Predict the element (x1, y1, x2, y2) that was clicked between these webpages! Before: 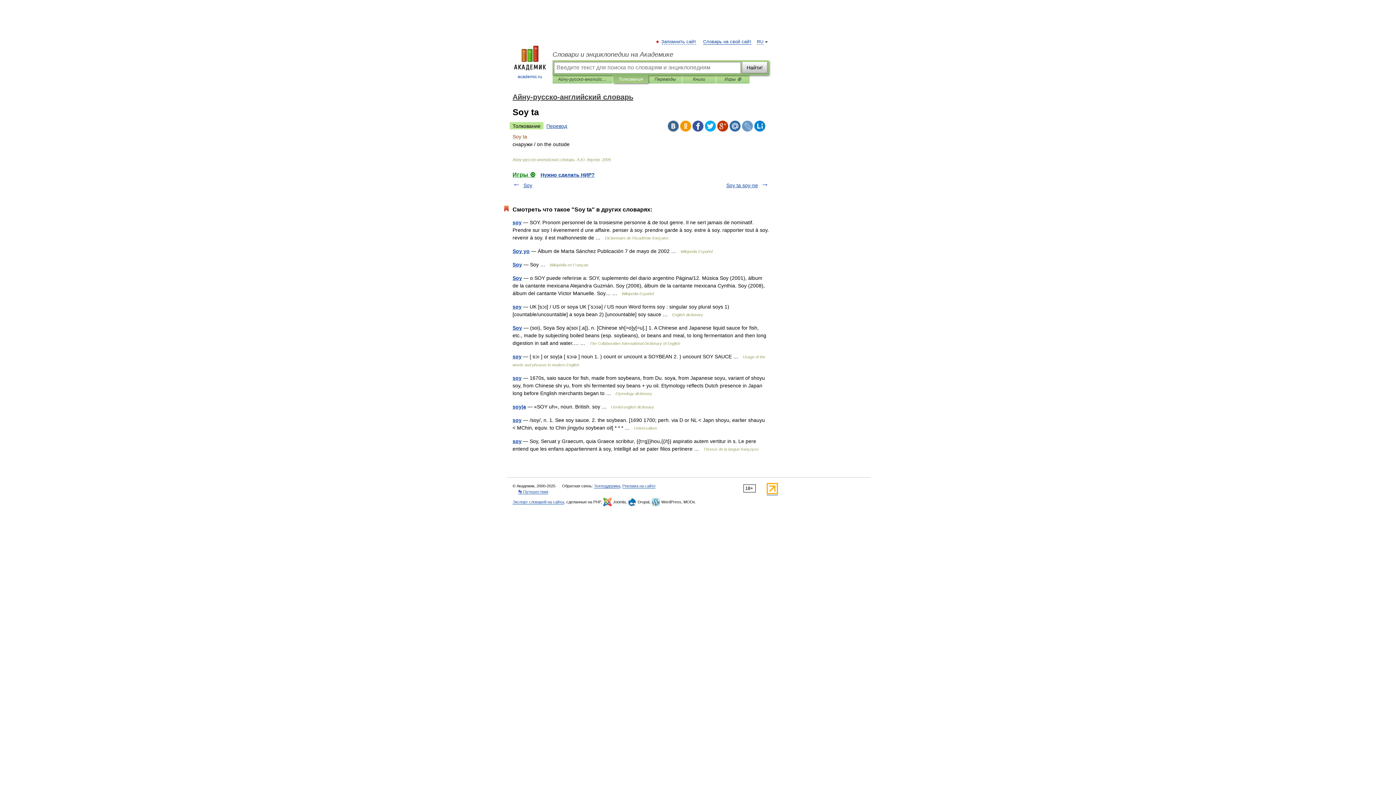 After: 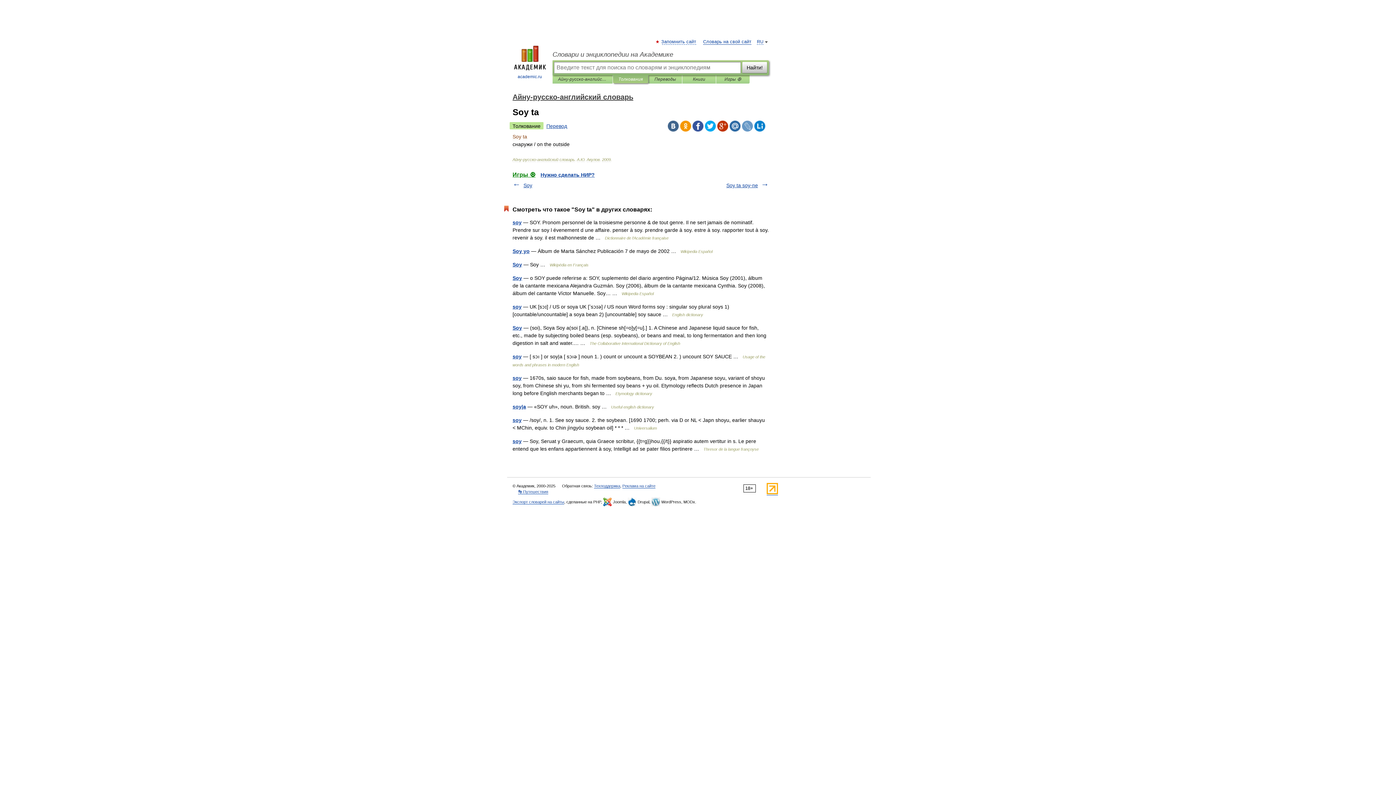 Action: bbox: (692, 120, 703, 131)